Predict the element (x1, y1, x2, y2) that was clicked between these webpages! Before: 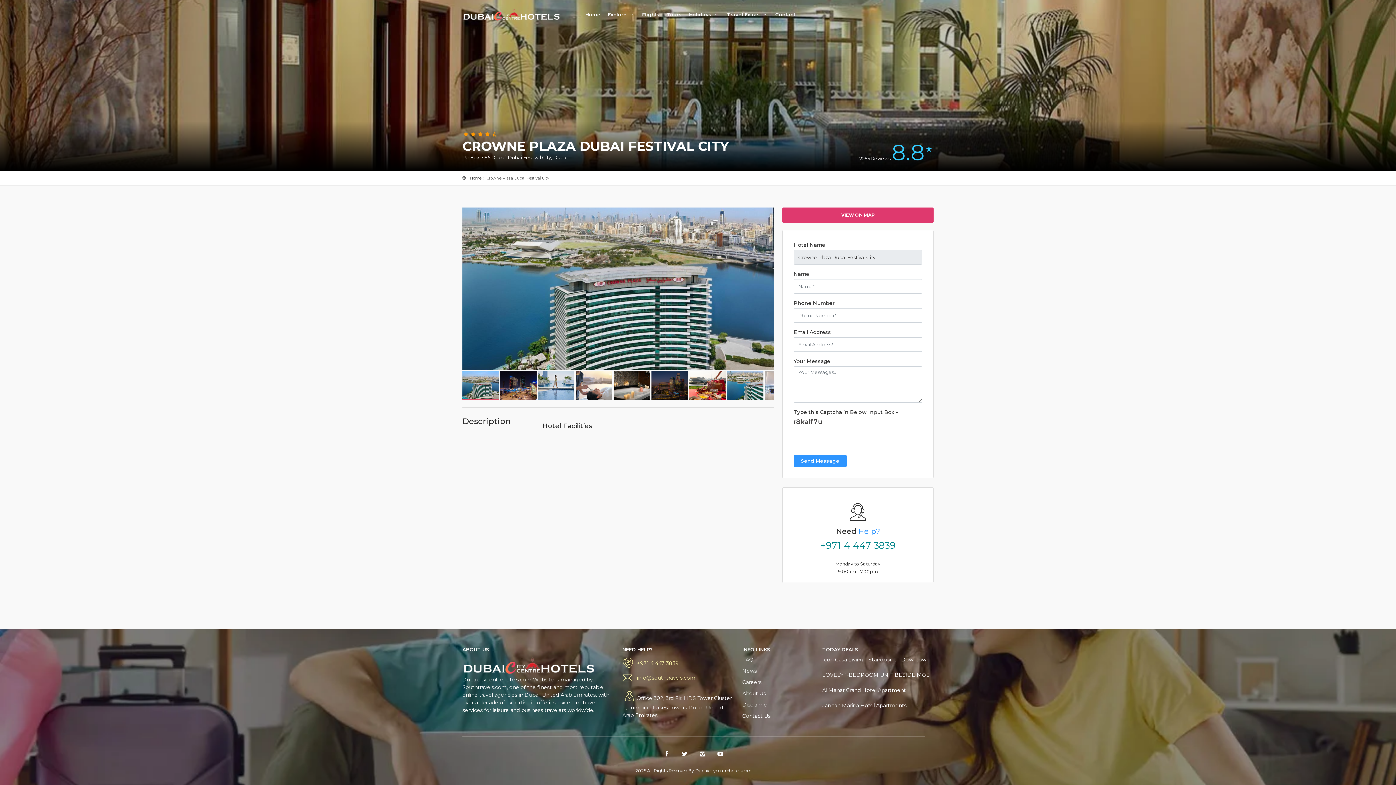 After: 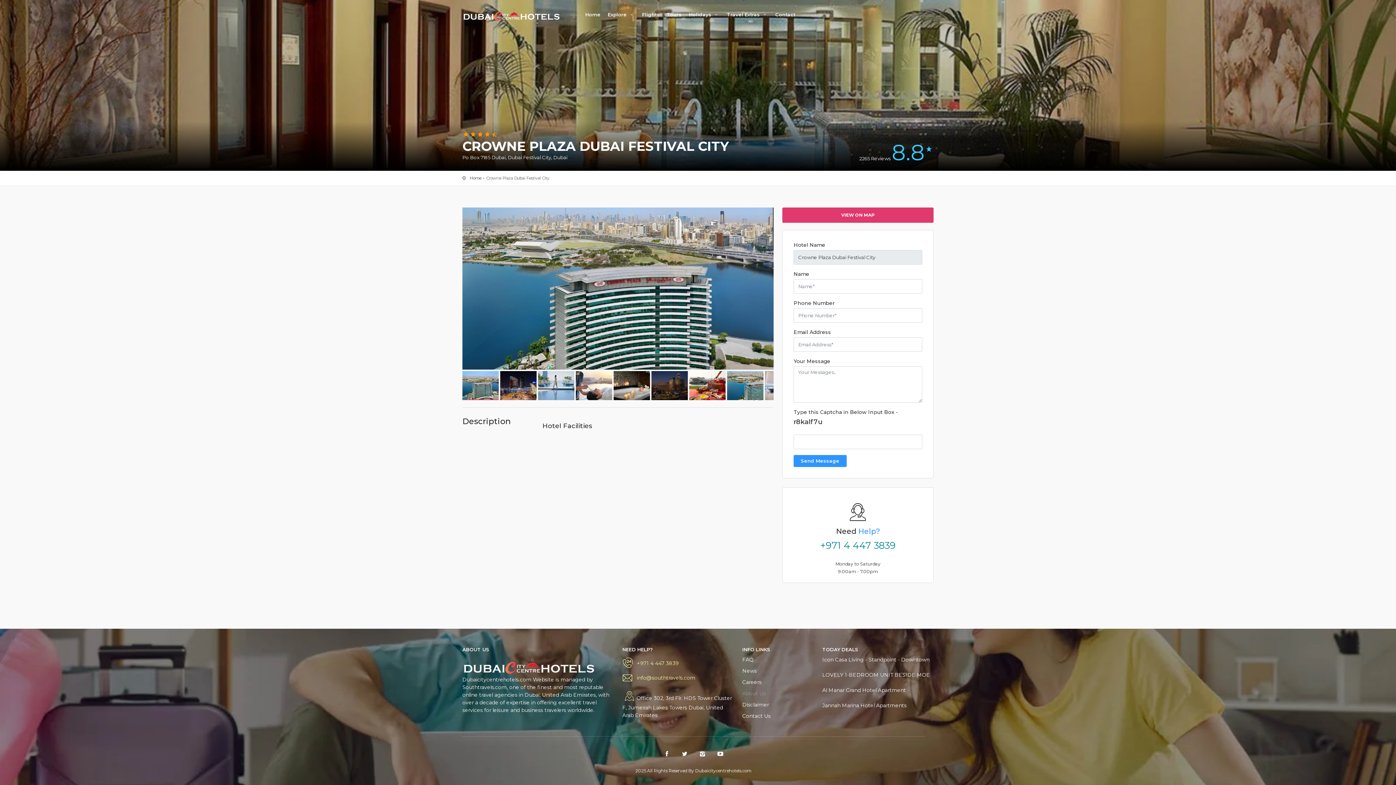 Action: bbox: (742, 690, 766, 697) label: About Us